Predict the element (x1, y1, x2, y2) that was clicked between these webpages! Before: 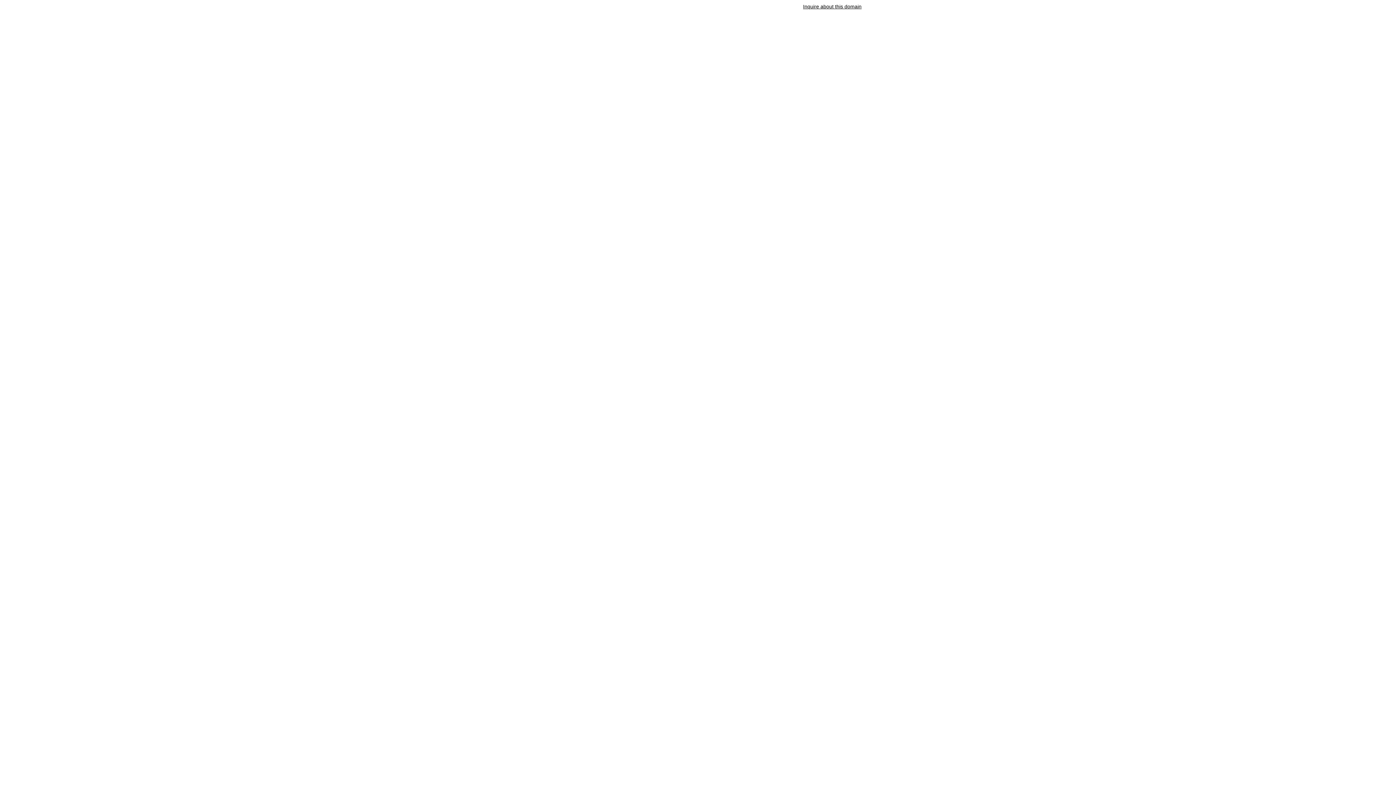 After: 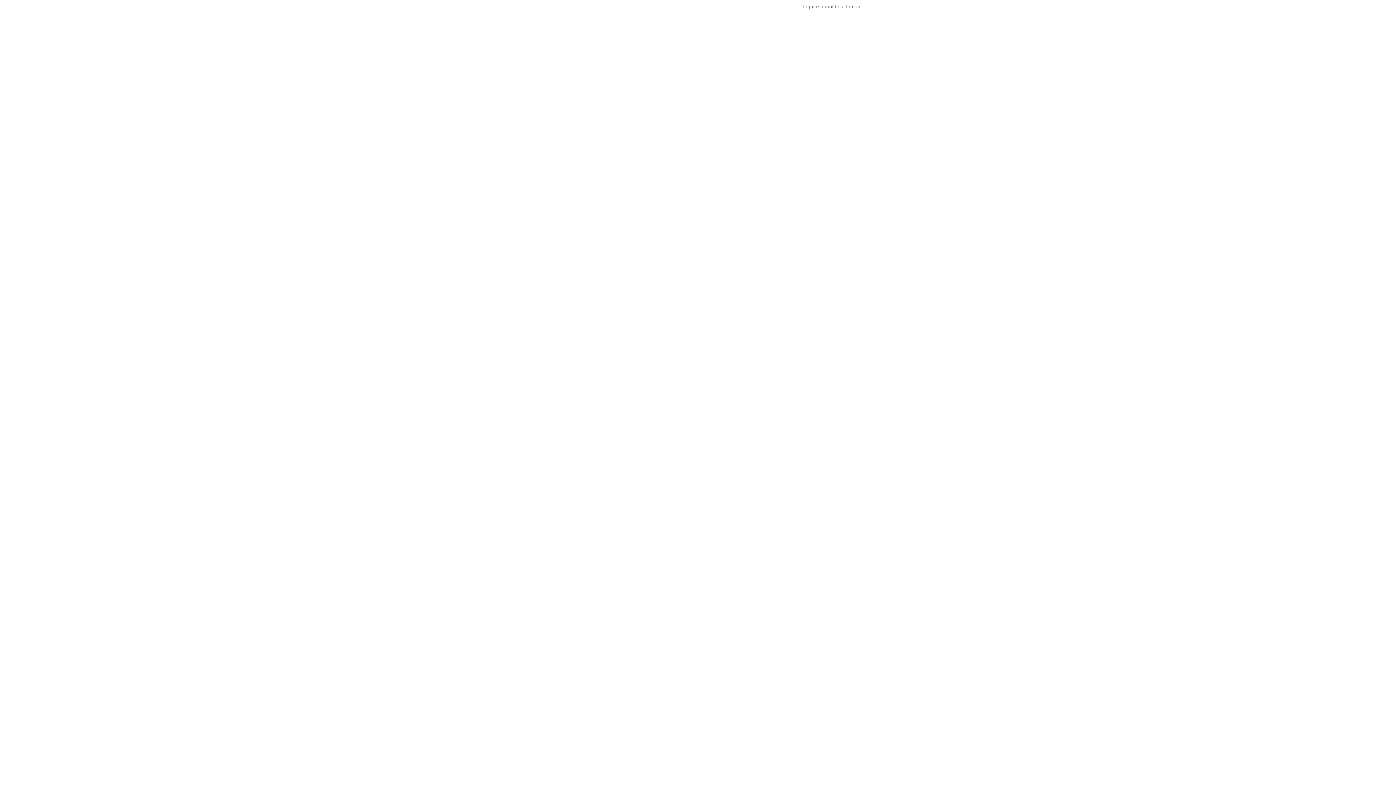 Action: bbox: (803, 3, 861, 9) label: Inquire about this domain